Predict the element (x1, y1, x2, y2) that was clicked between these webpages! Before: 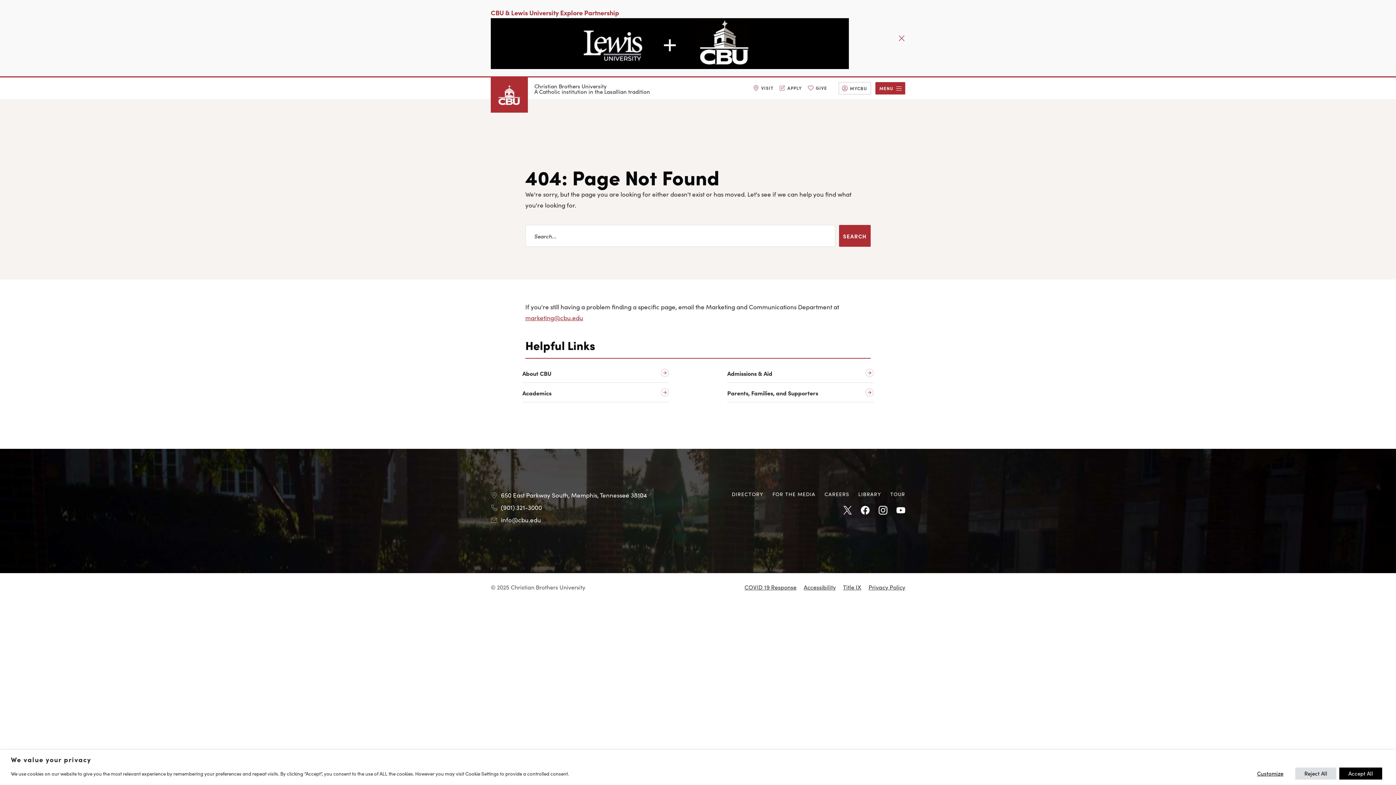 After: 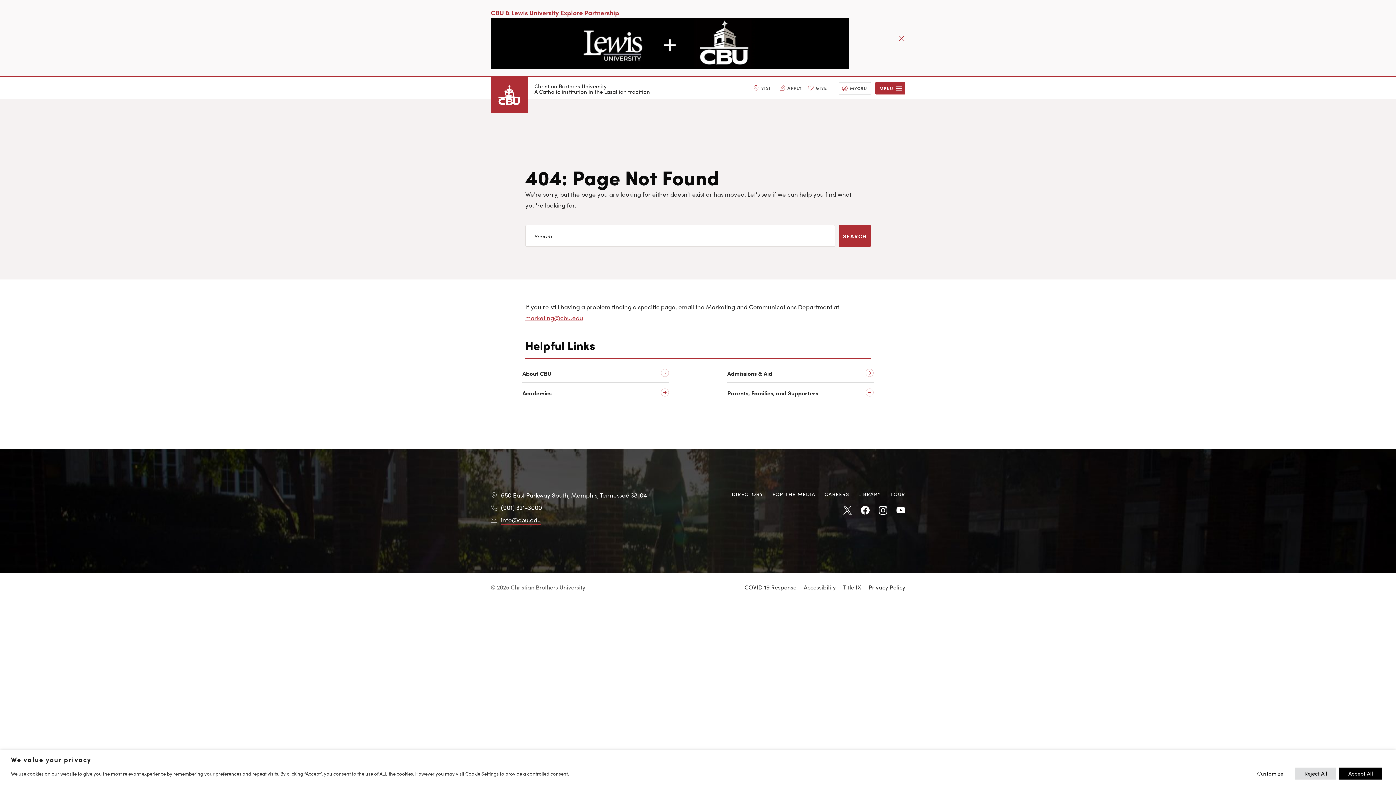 Action: bbox: (501, 515, 541, 525) label: info@cbu.edu